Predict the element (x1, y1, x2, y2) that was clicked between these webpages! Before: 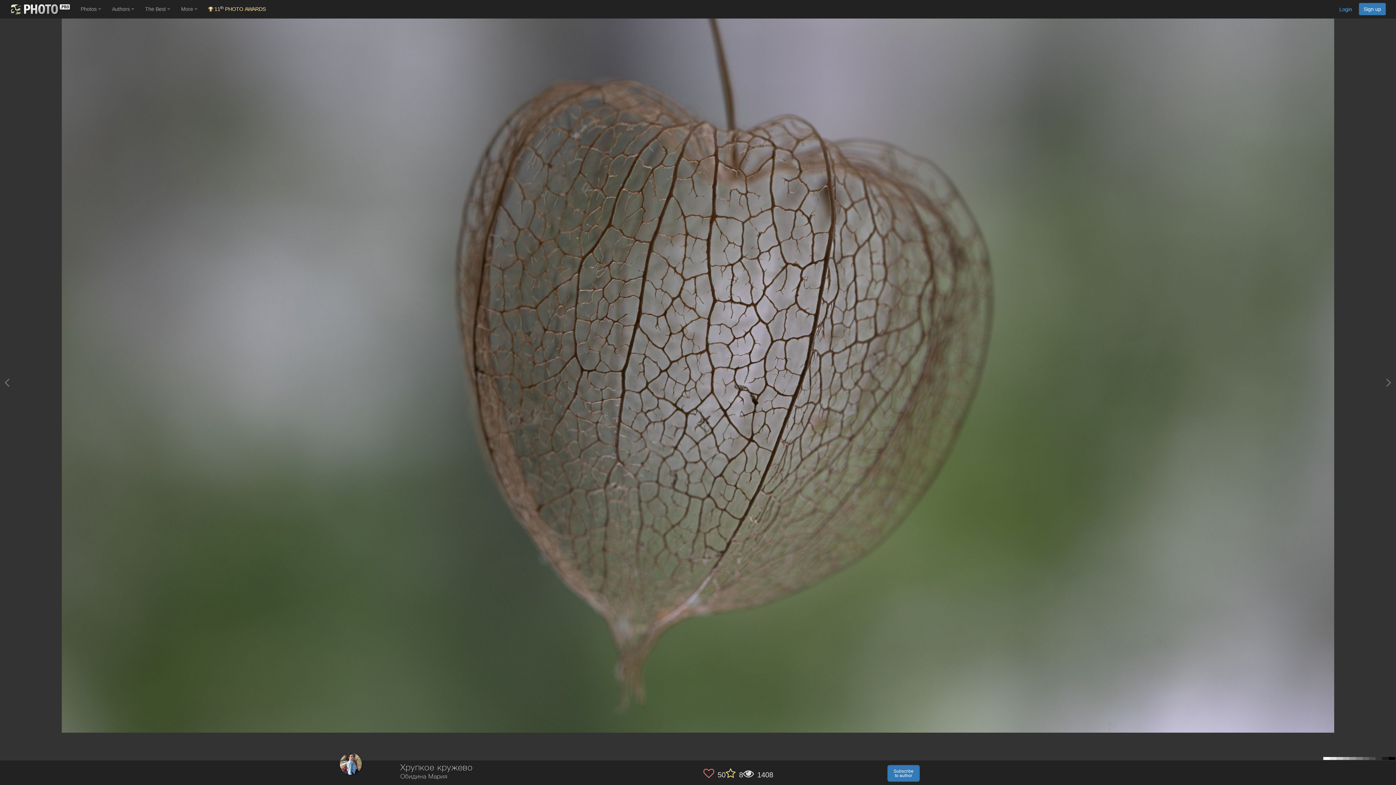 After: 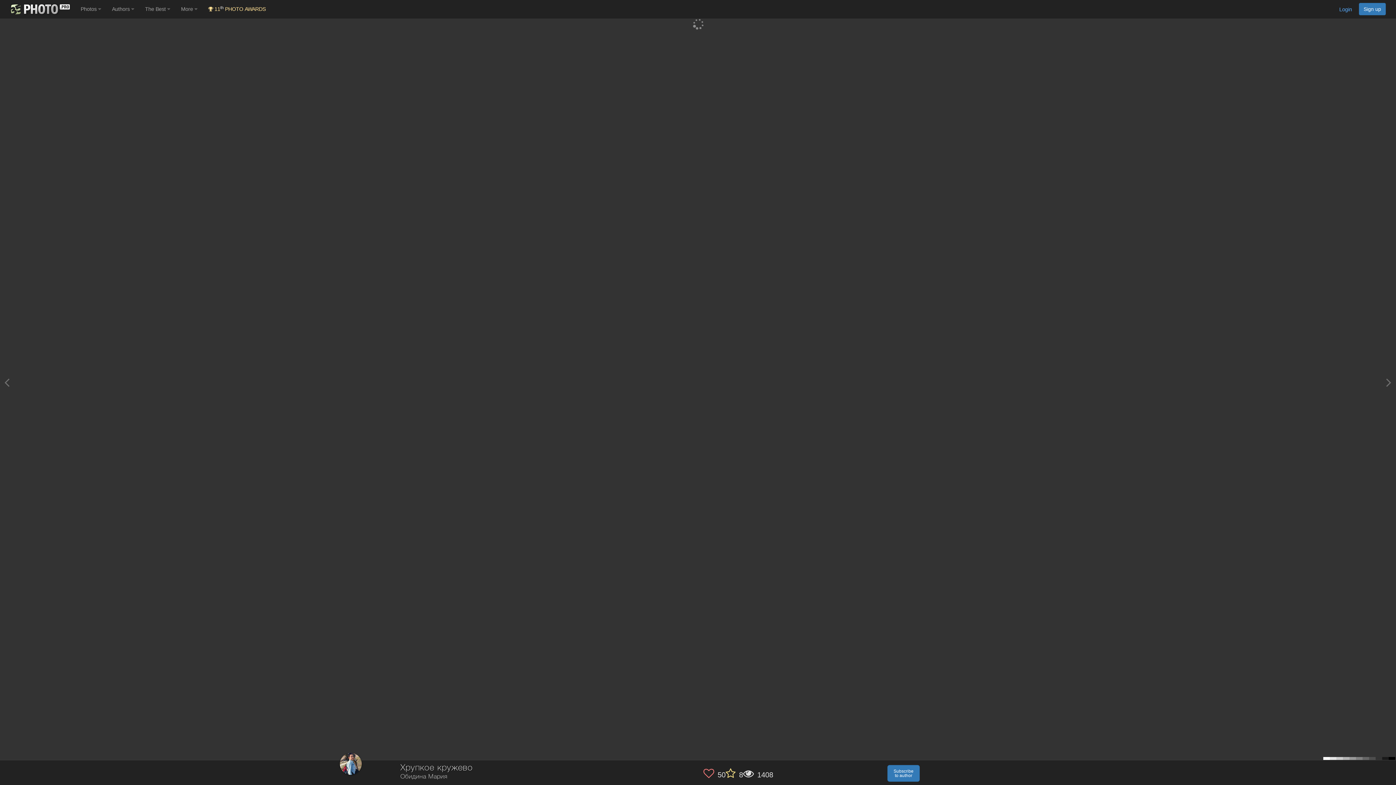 Action: bbox: (4, 374, 9, 390)